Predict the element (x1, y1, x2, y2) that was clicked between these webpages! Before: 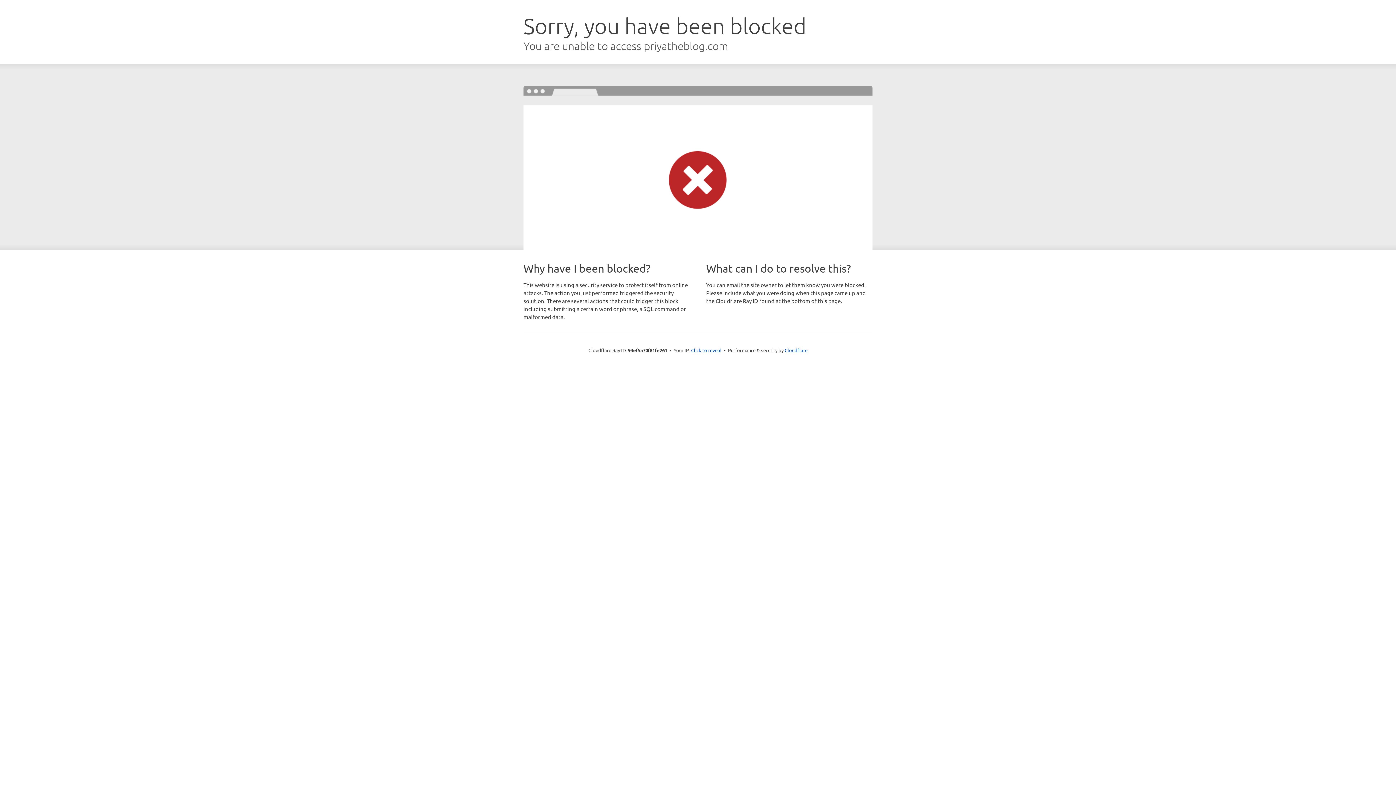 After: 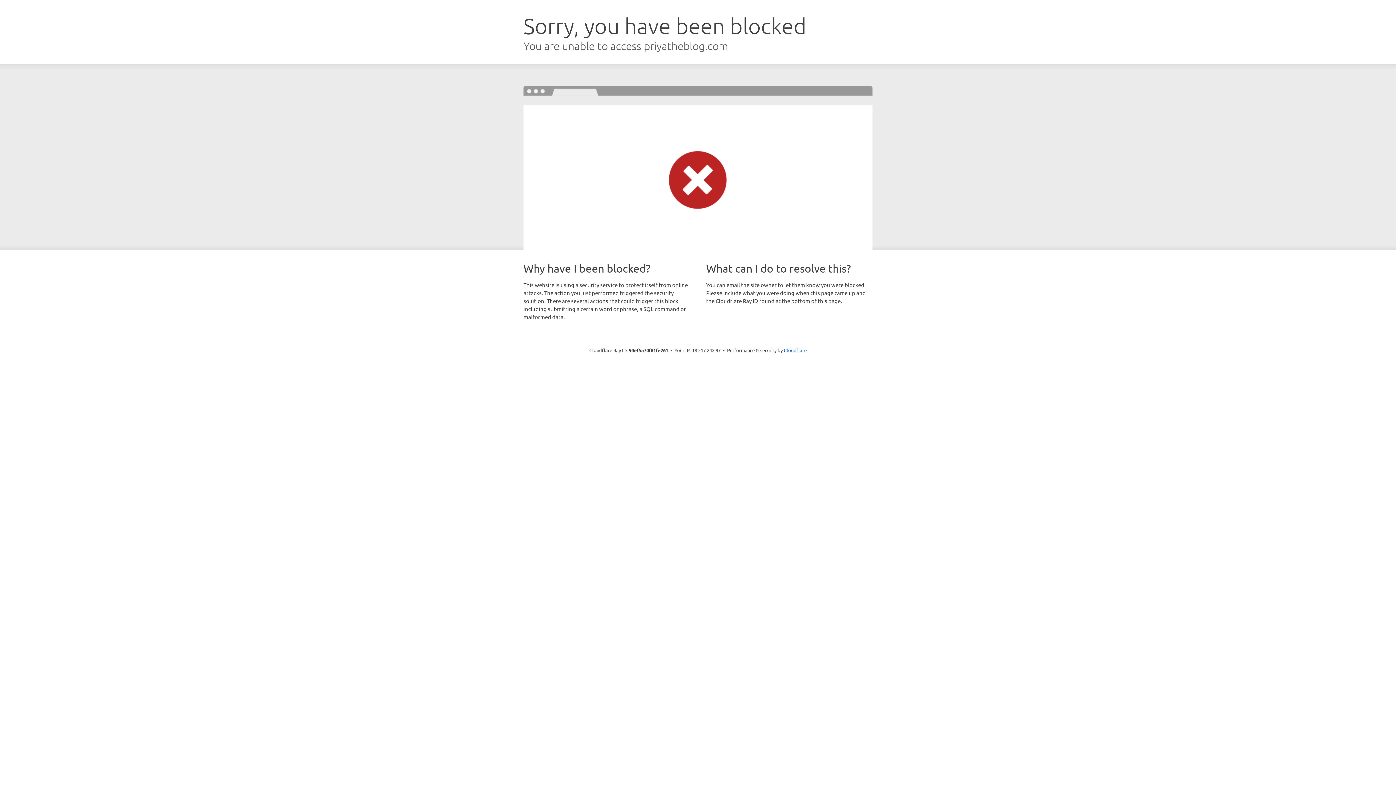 Action: label: Click to reveal bbox: (691, 346, 721, 353)